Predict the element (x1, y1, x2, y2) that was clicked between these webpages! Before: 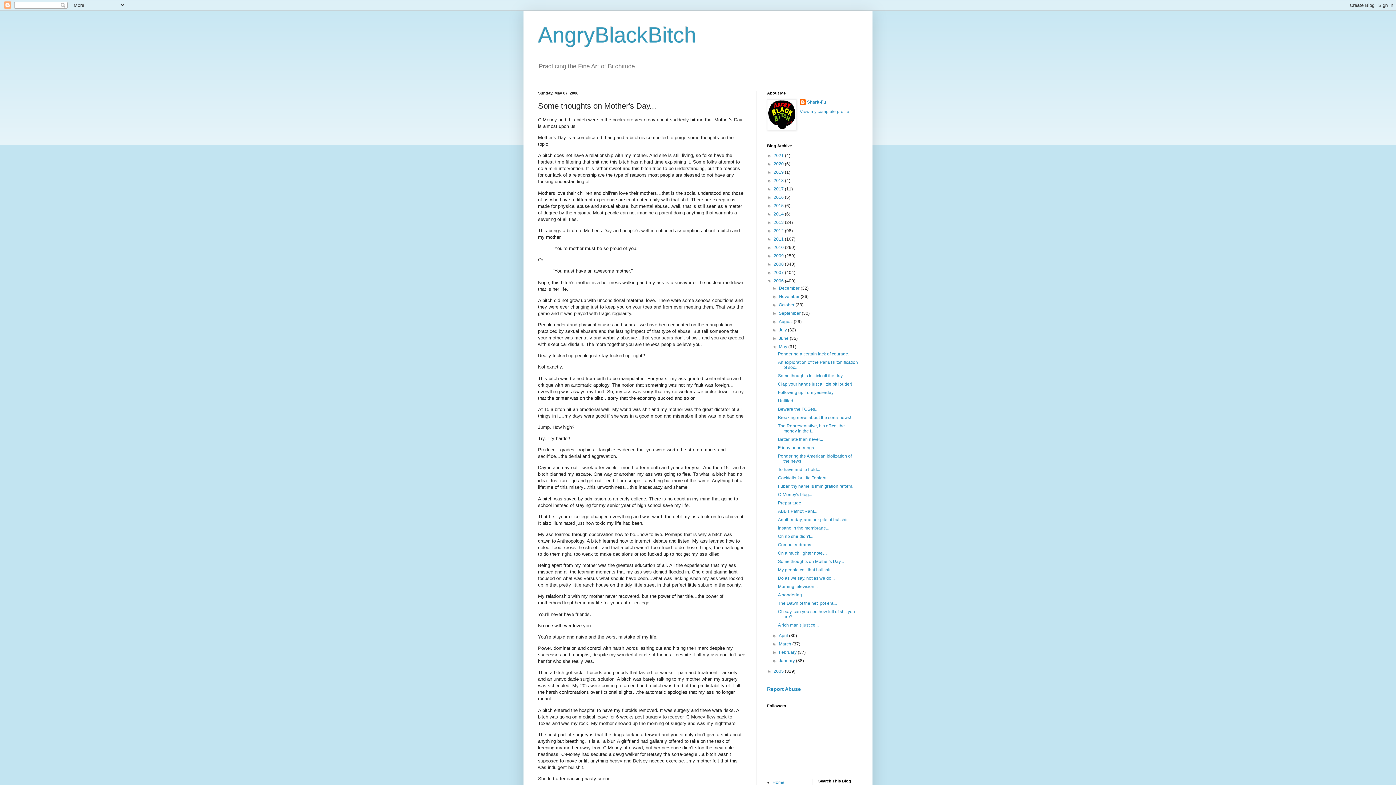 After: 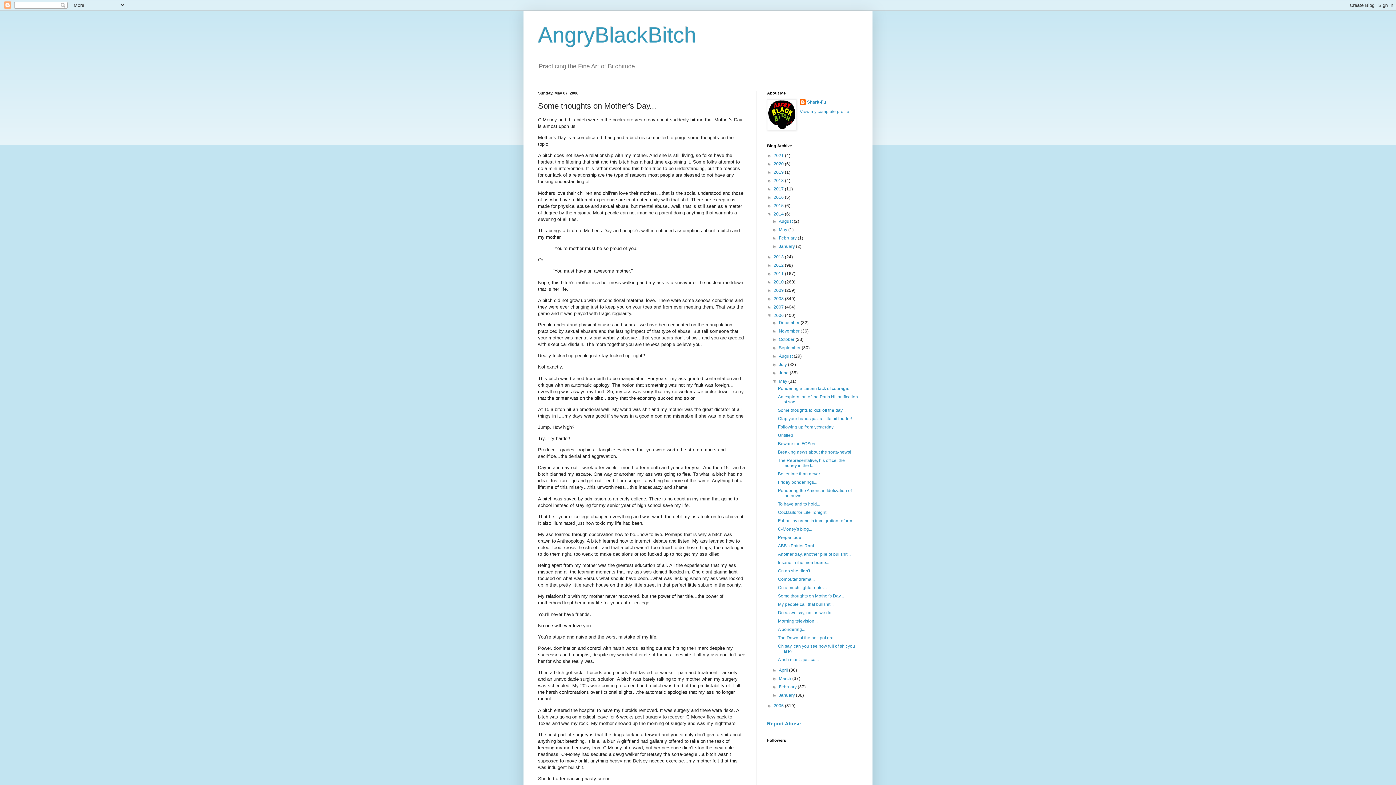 Action: bbox: (767, 211, 773, 216) label: ►  